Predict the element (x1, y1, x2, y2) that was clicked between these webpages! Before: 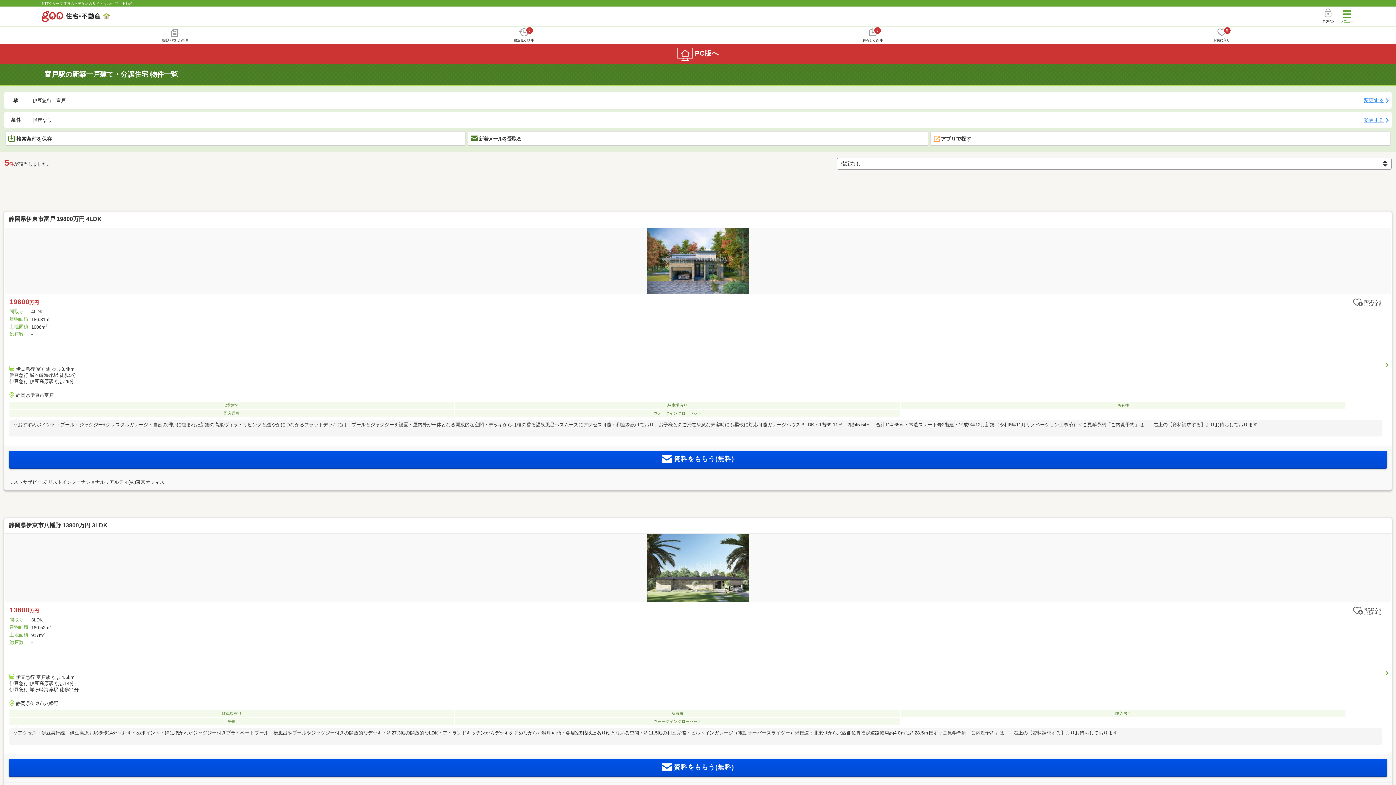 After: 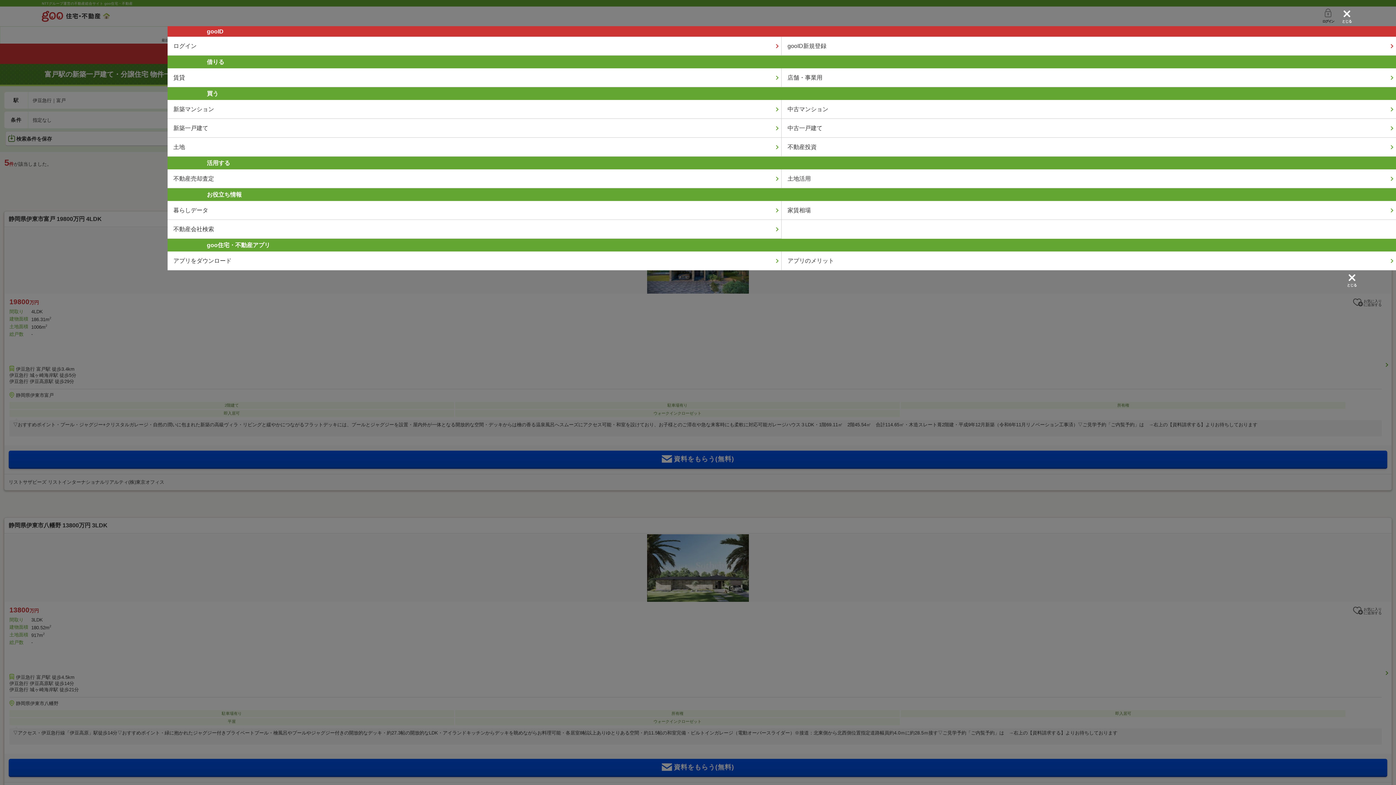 Action: bbox: (1339, 6, 1354, 26)